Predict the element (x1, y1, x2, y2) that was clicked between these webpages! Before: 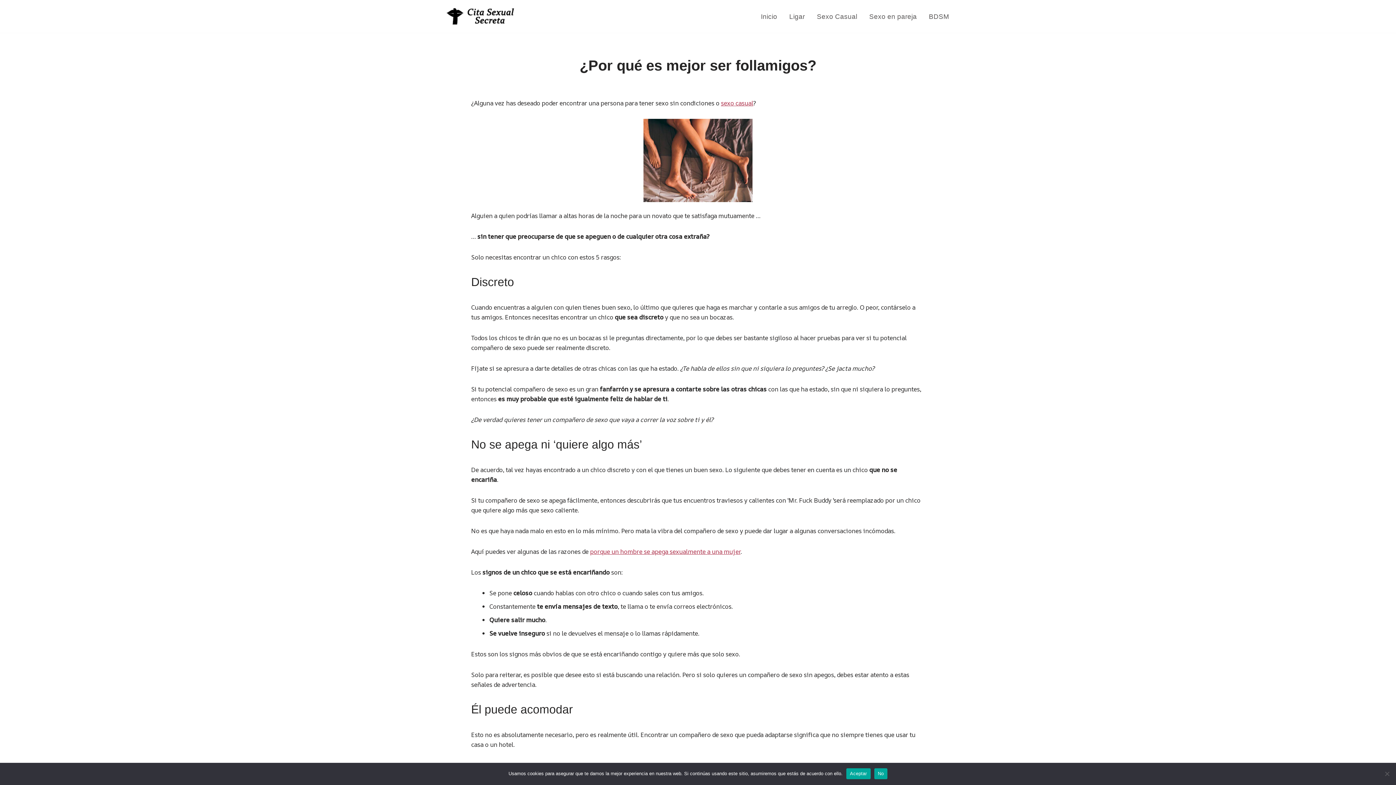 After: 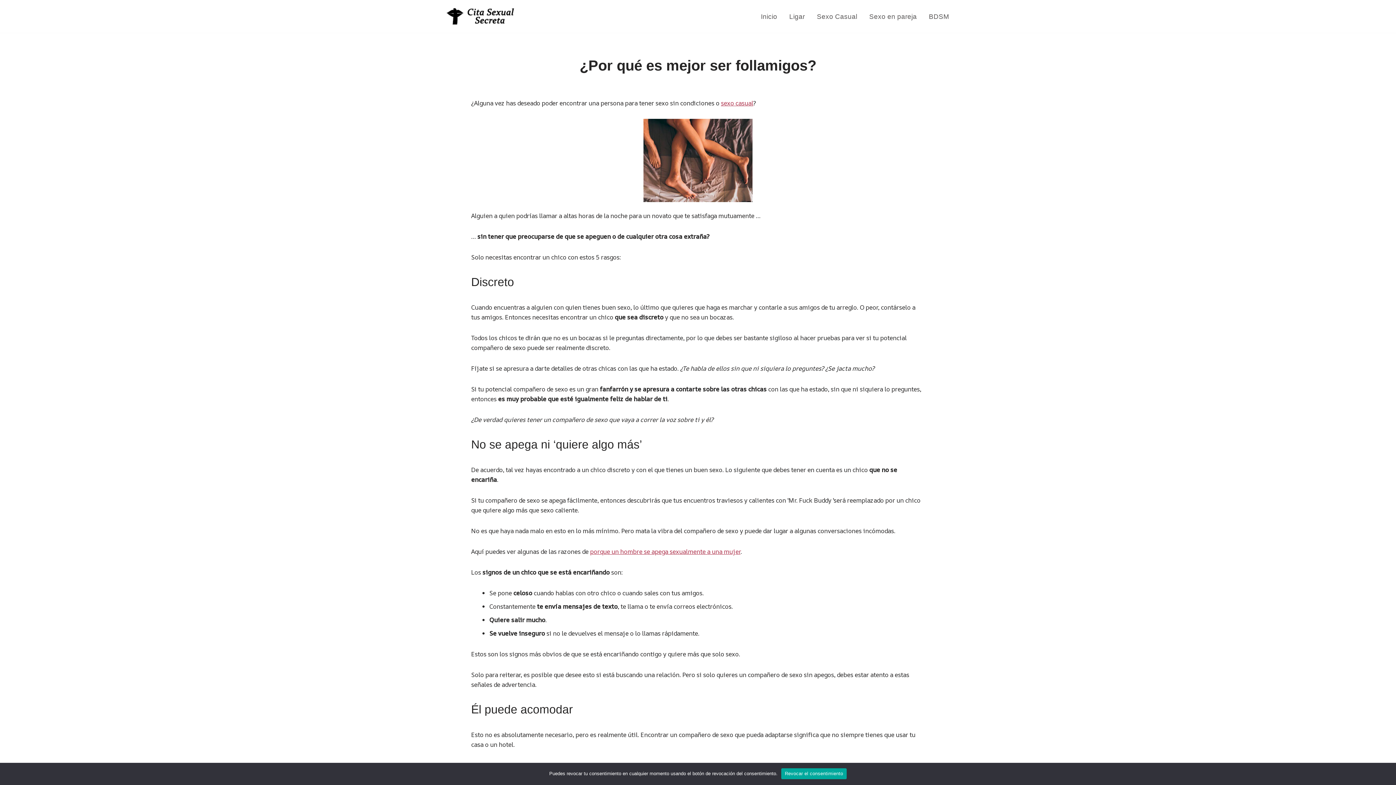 Action: label: No bbox: (874, 768, 887, 779)